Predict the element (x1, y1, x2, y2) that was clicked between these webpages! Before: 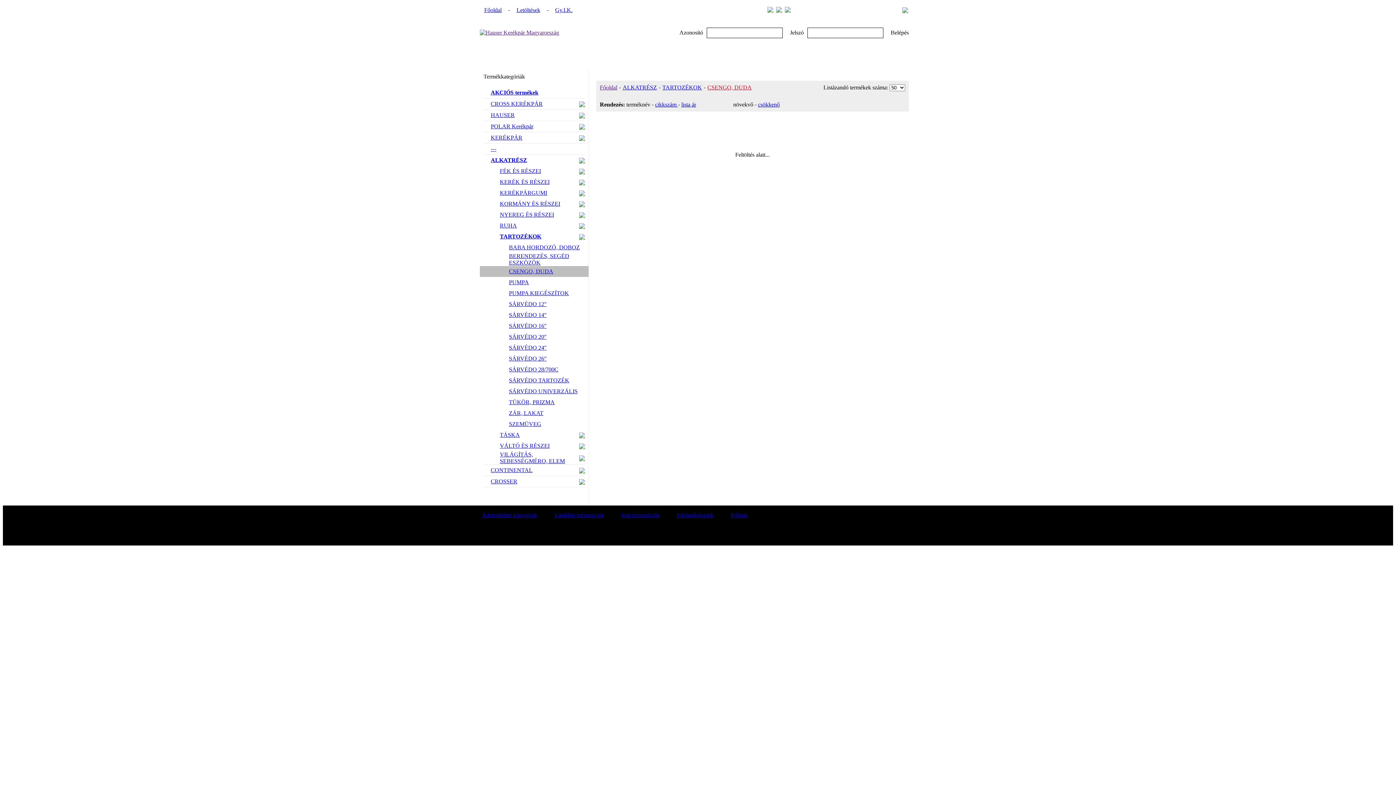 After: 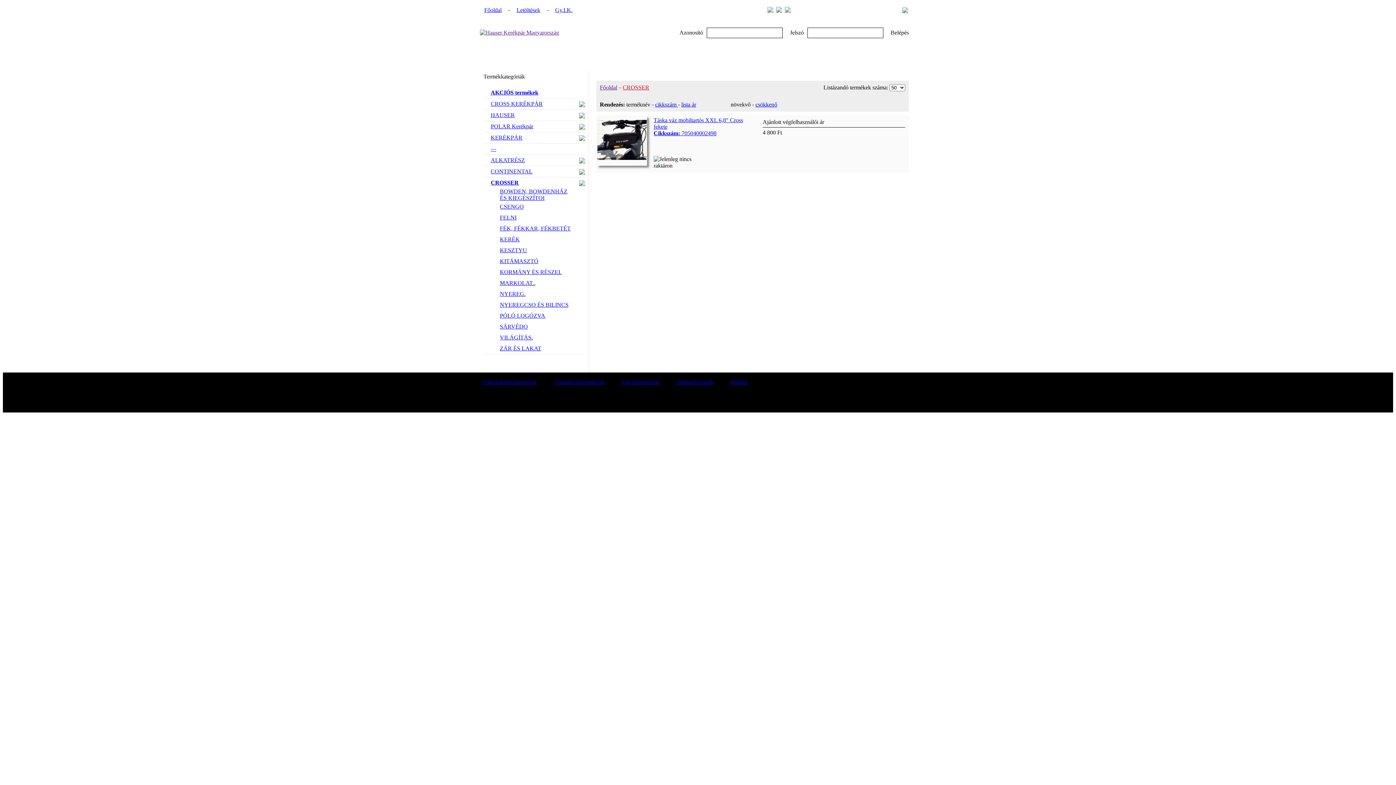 Action: bbox: (490, 478, 517, 484) label: CROSSER